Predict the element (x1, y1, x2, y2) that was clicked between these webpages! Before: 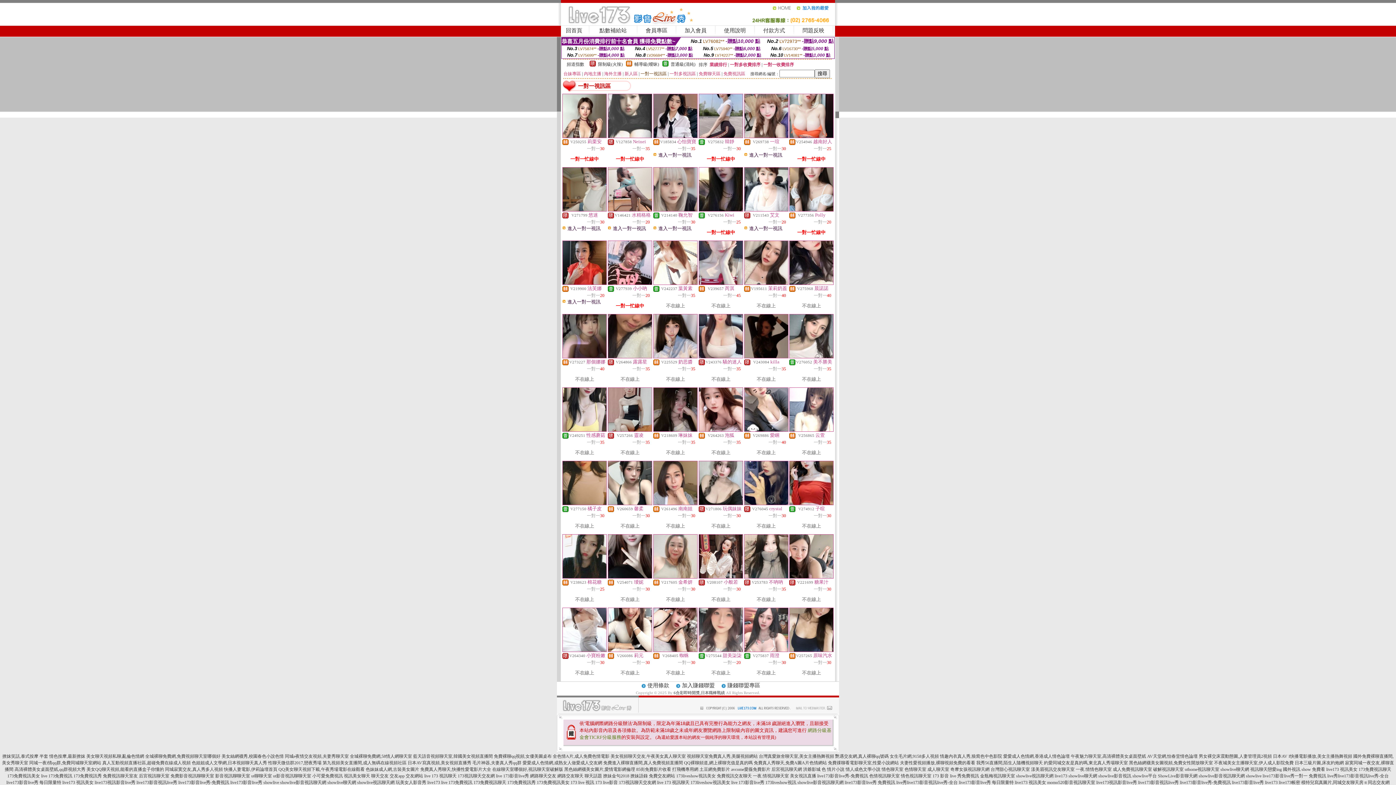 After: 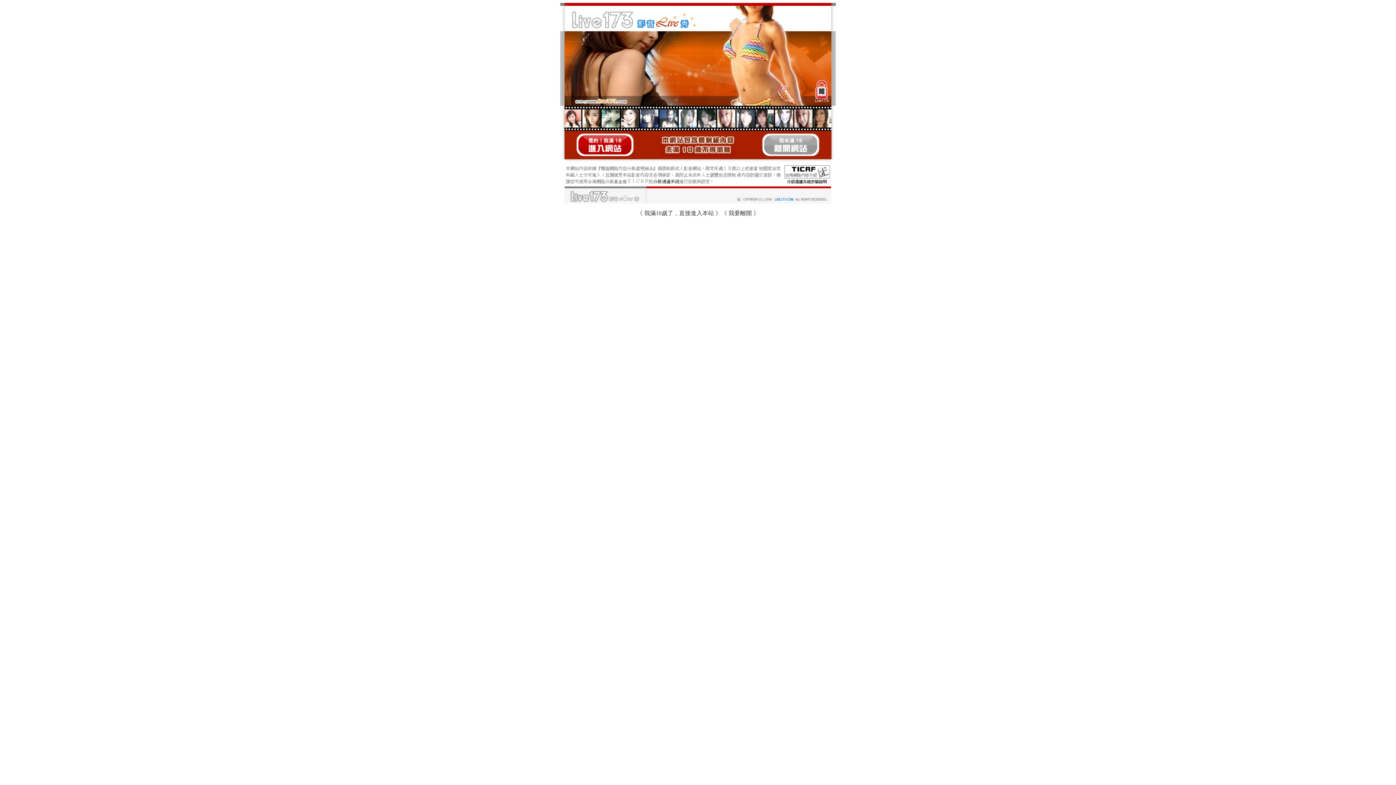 Action: bbox: (1098, 773, 1131, 778) label: showlive影音視訊